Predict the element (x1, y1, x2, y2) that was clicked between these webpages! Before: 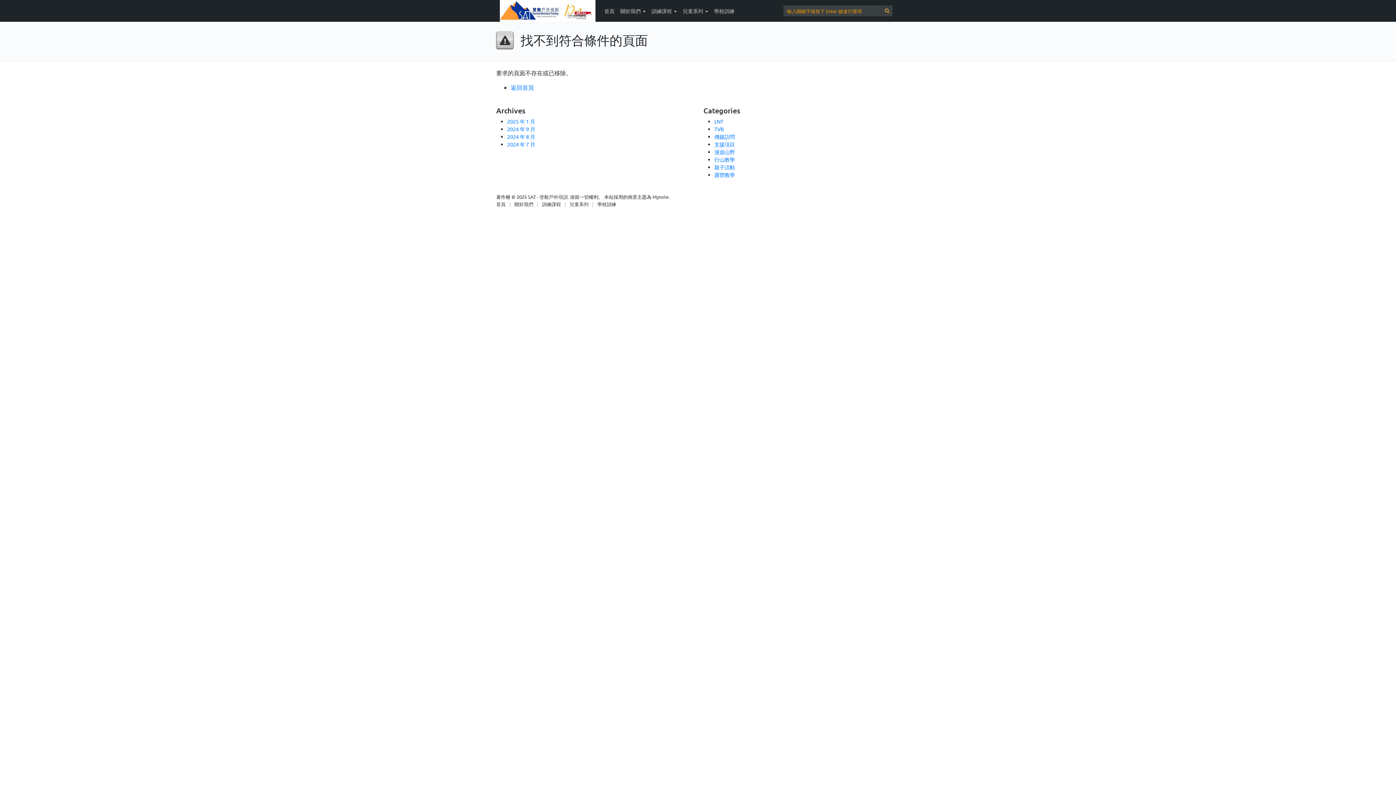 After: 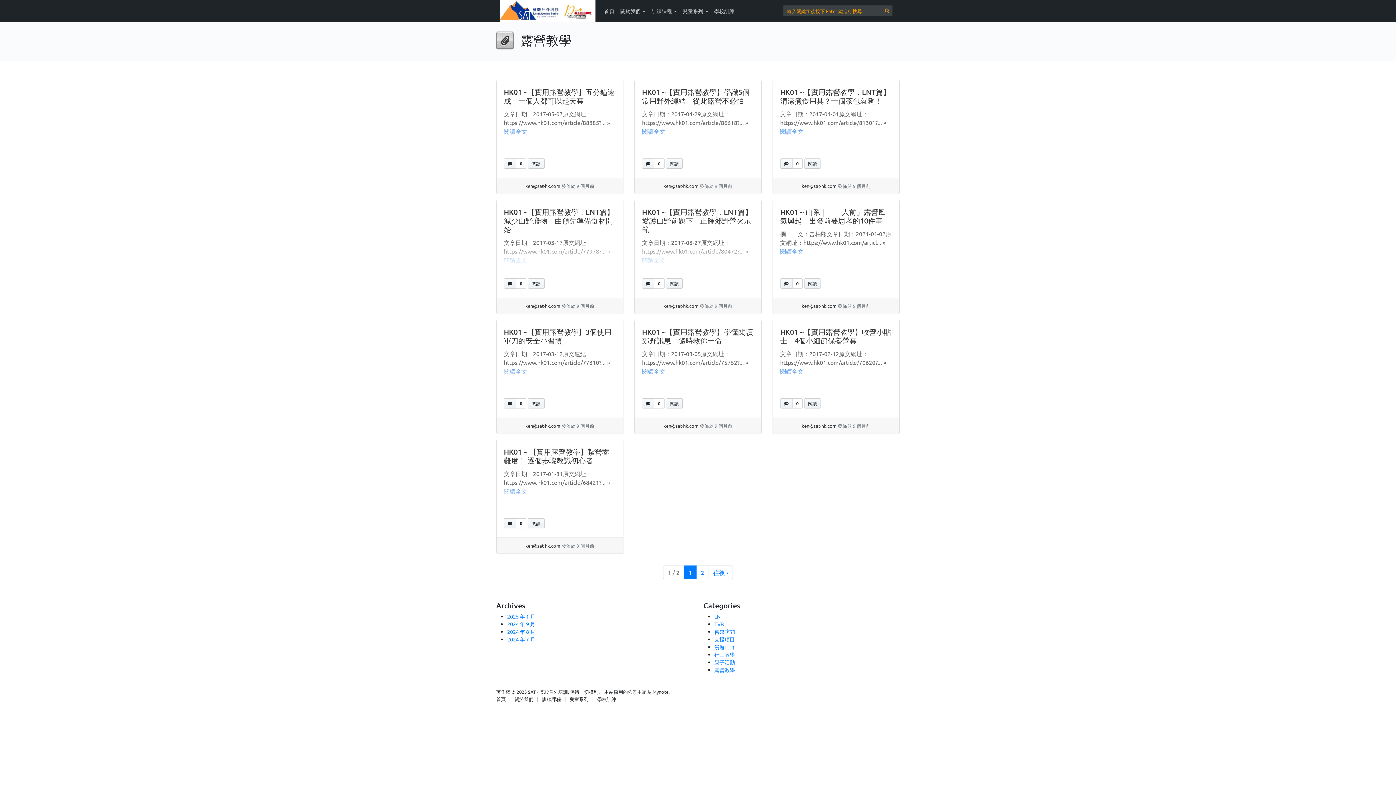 Action: bbox: (714, 171, 734, 178) label: 露營教學